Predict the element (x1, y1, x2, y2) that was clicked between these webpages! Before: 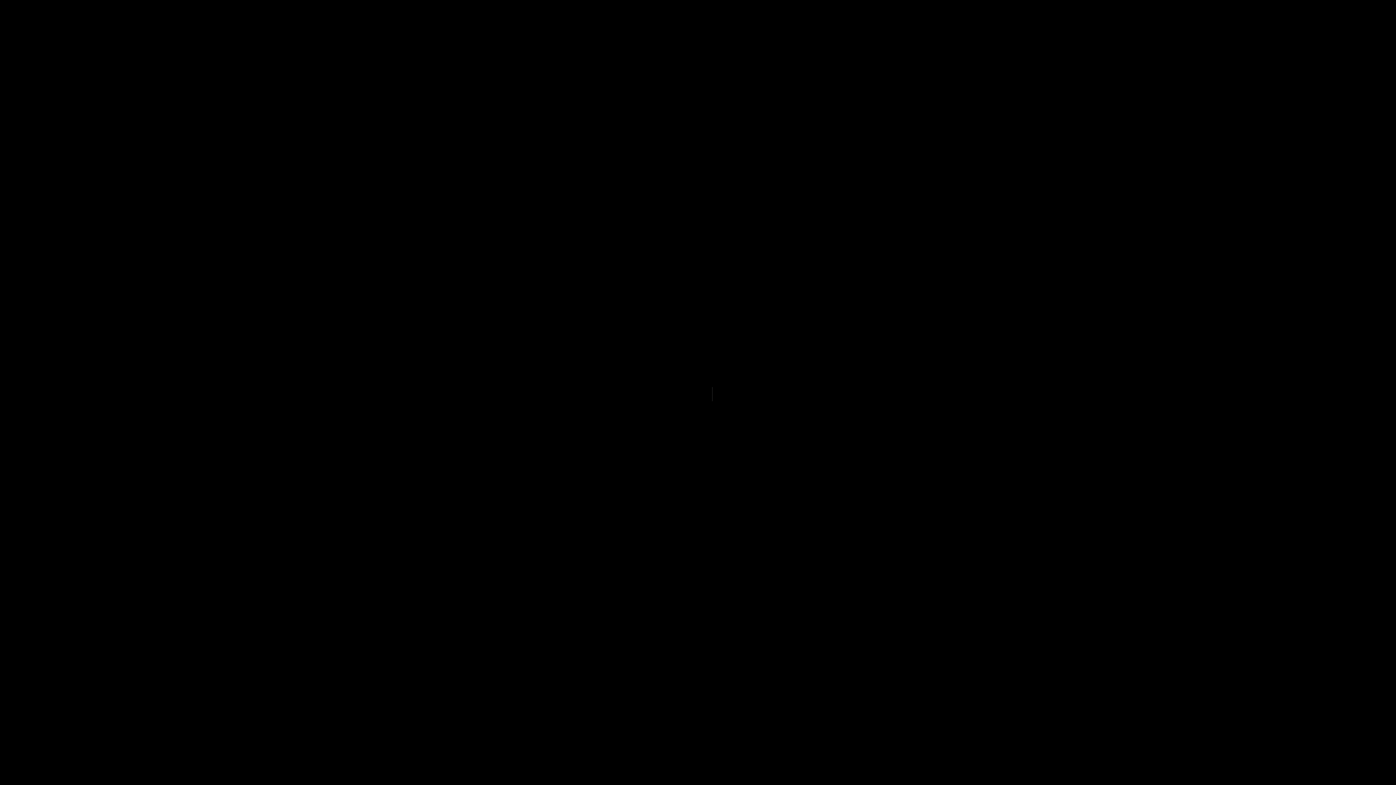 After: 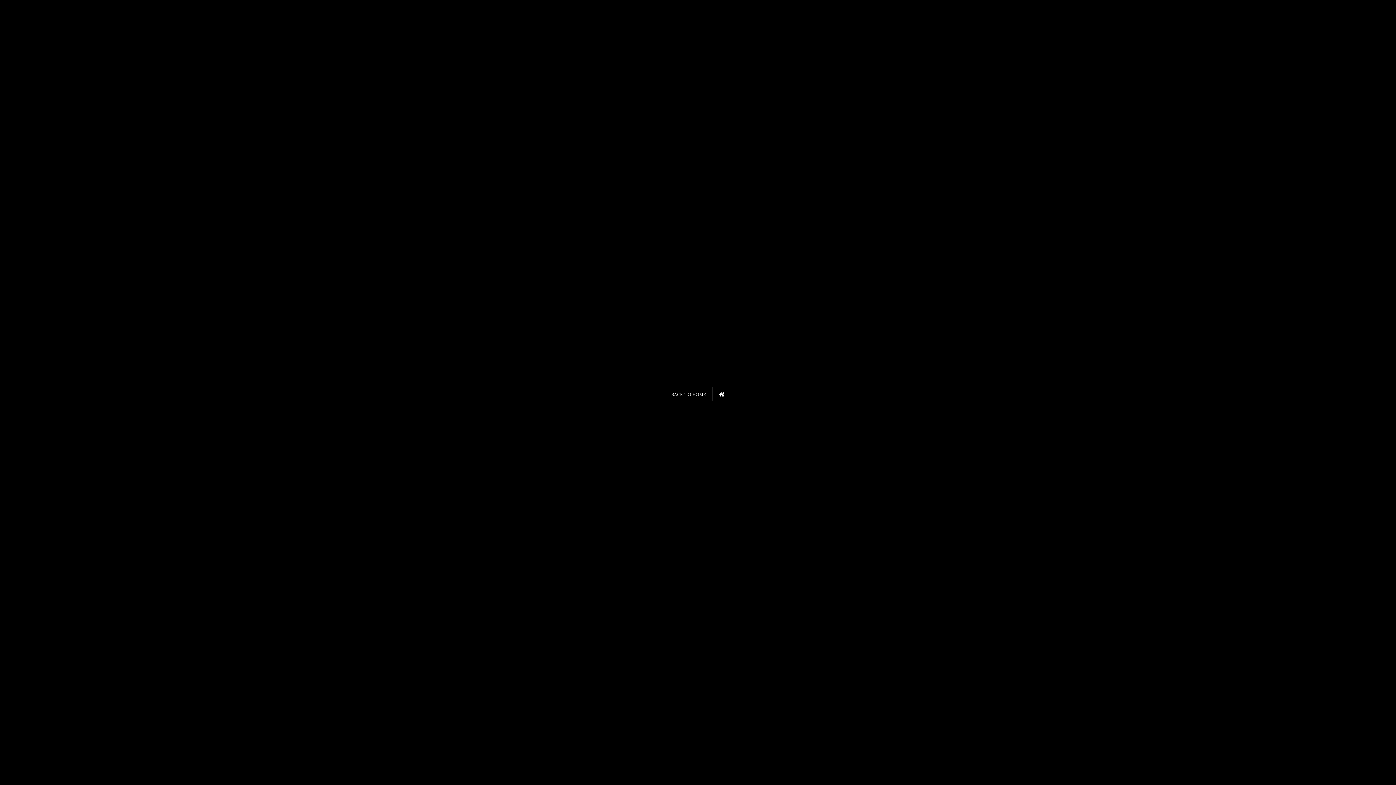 Action: label: BACK TO HOME bbox: (664, 387, 732, 401)